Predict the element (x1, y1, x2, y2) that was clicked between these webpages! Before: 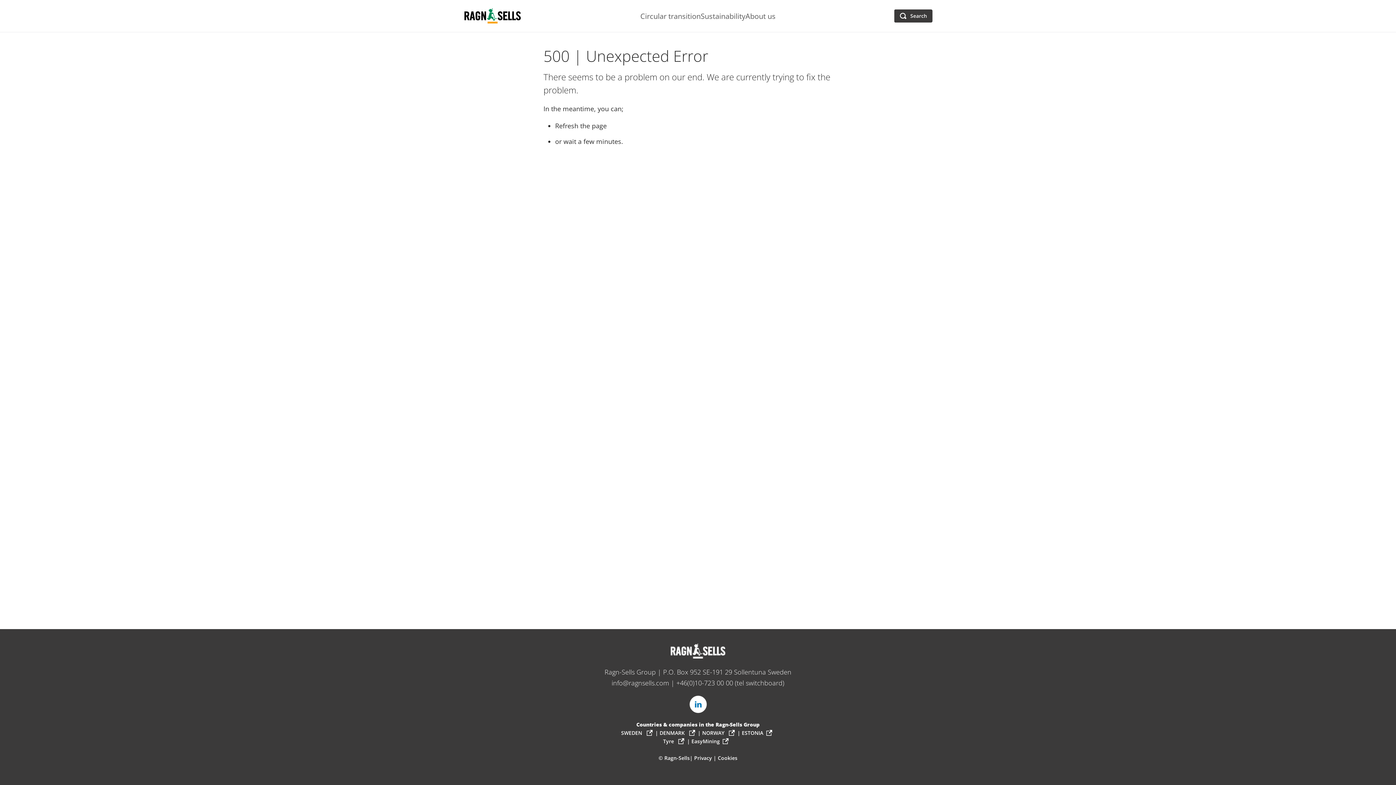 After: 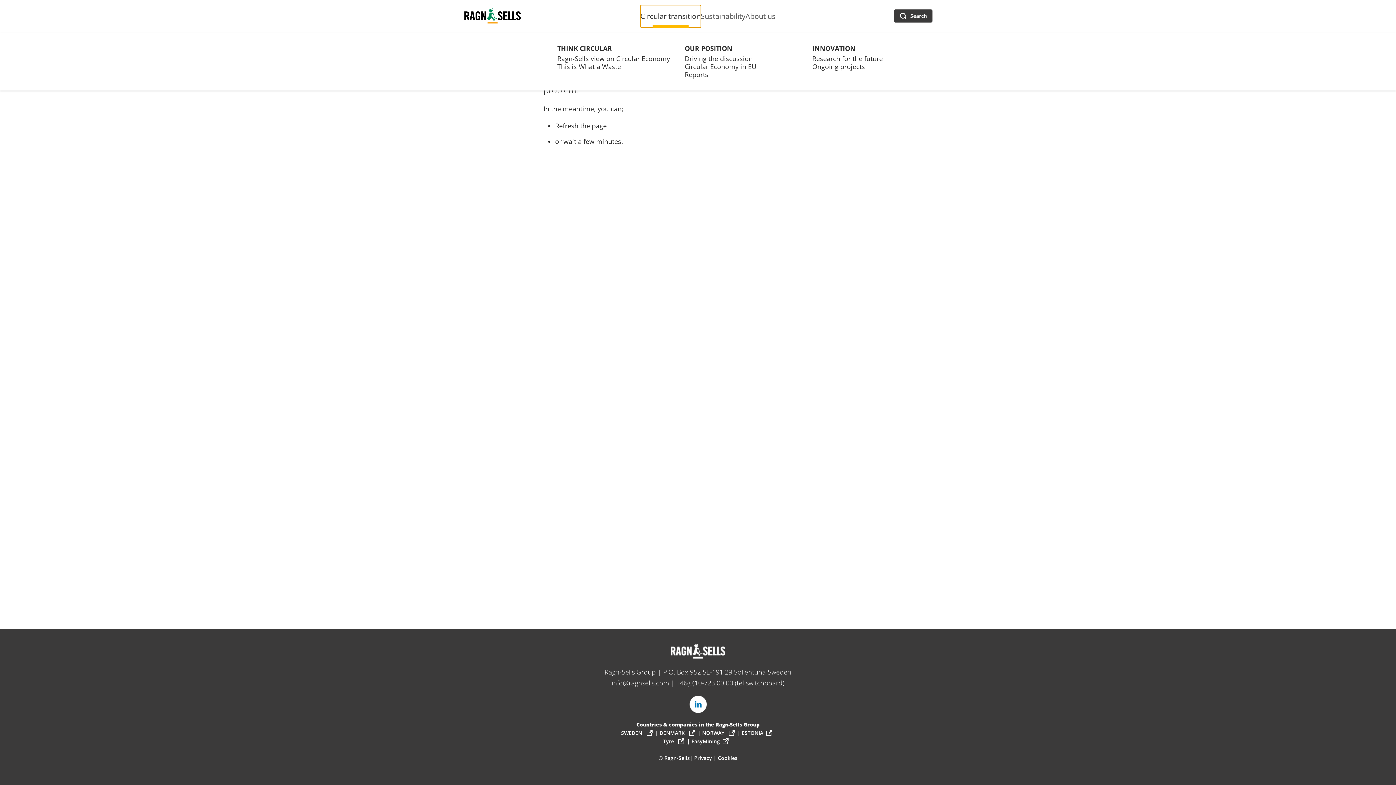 Action: label: Circular transition bbox: (640, 5, 700, 27)